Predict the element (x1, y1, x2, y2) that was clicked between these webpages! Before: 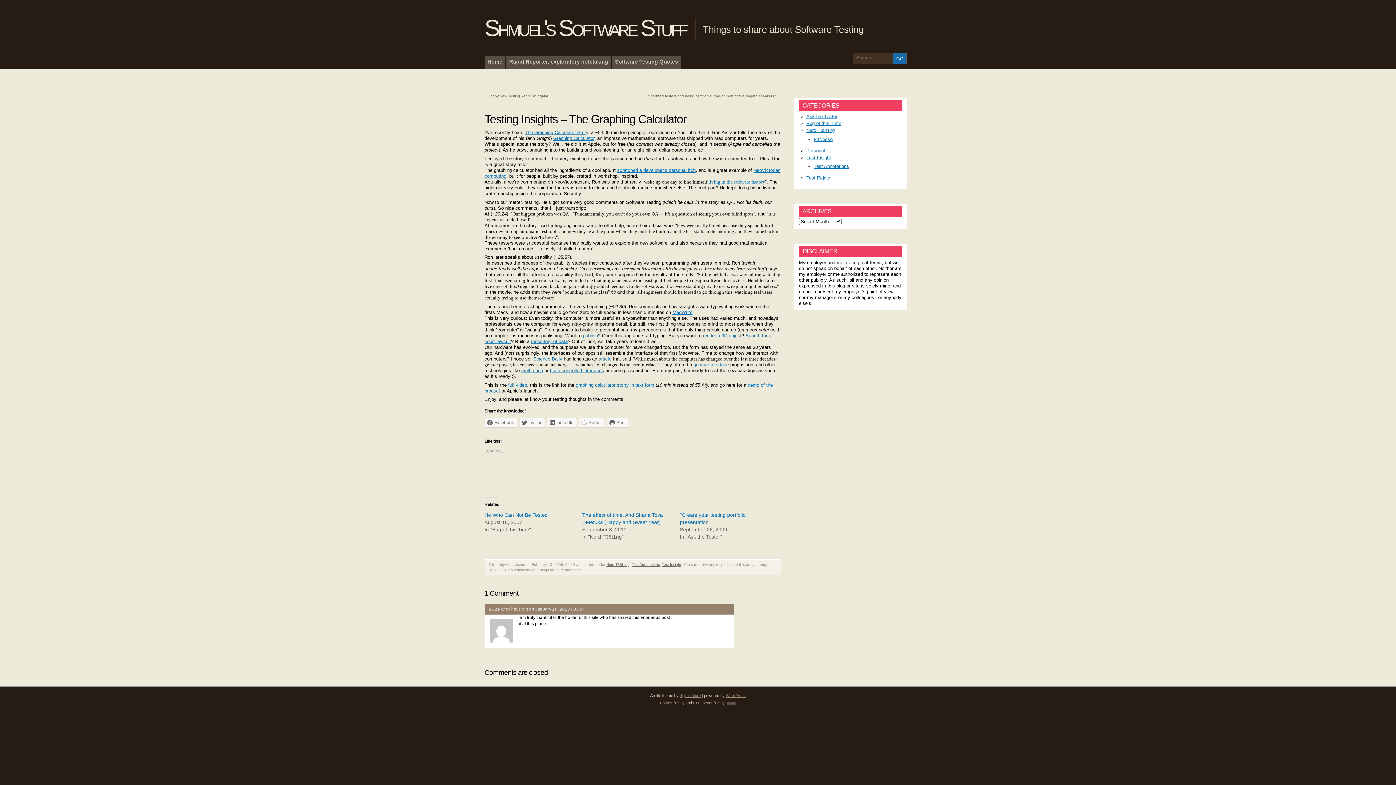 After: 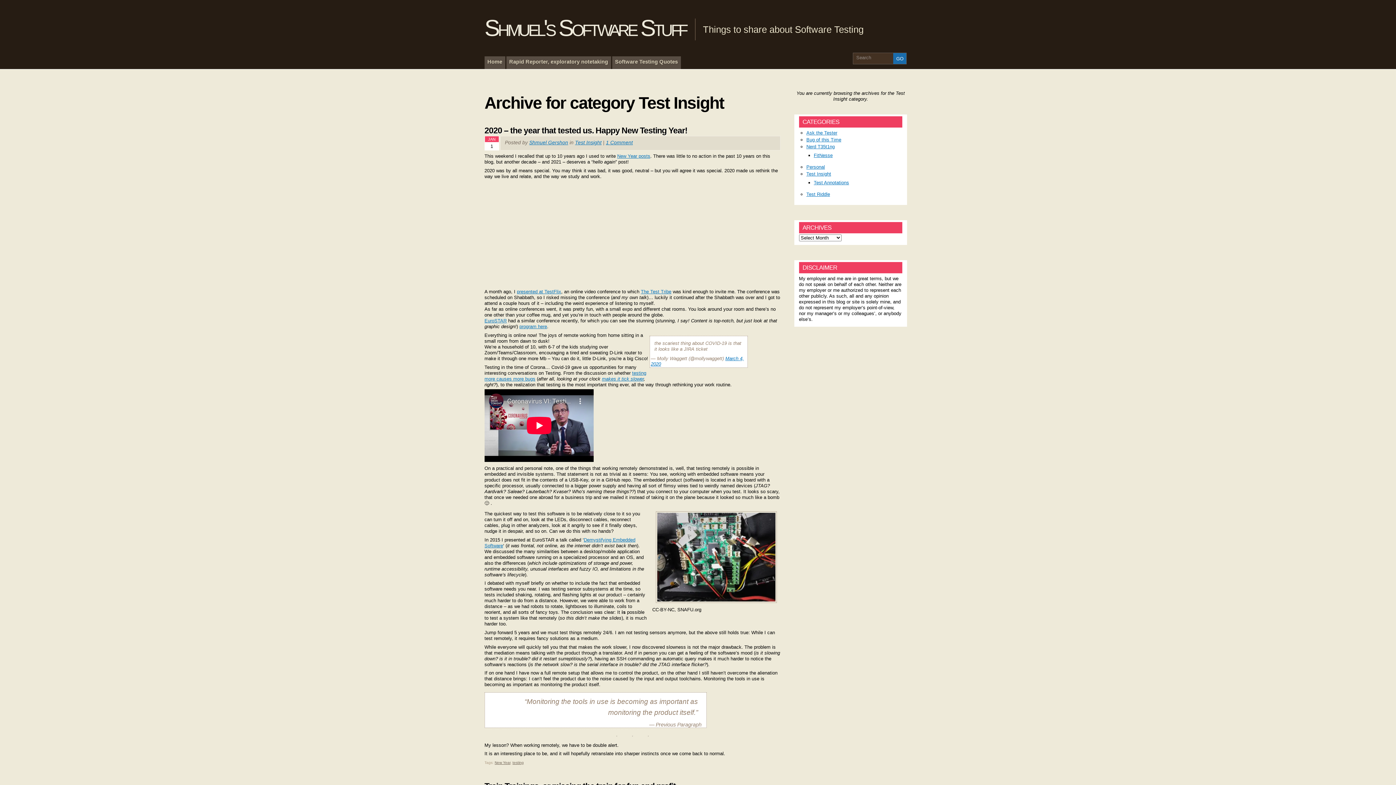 Action: bbox: (806, 155, 831, 160) label: Test Insight